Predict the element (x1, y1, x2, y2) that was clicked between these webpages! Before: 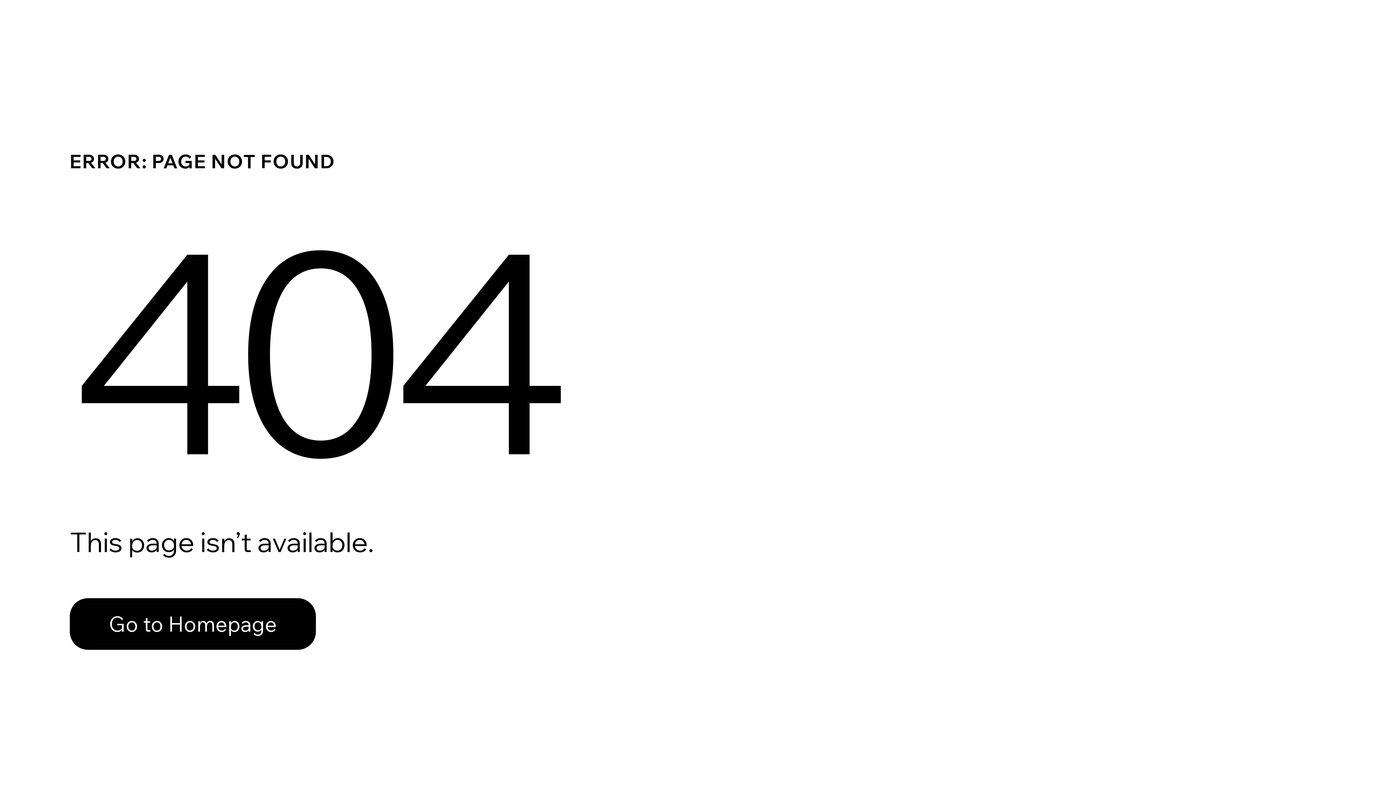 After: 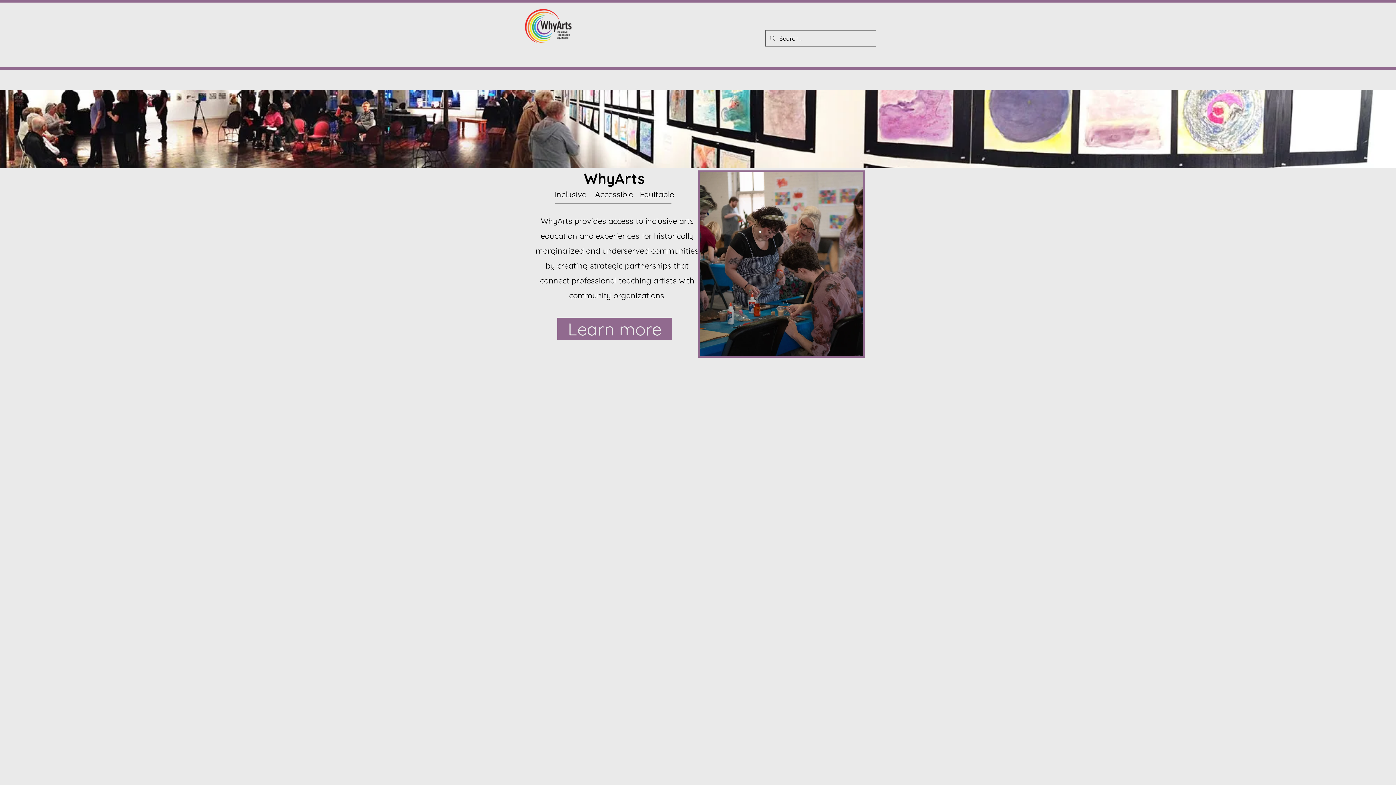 Action: label: Go to Homepage bbox: (69, 582, 768, 659)